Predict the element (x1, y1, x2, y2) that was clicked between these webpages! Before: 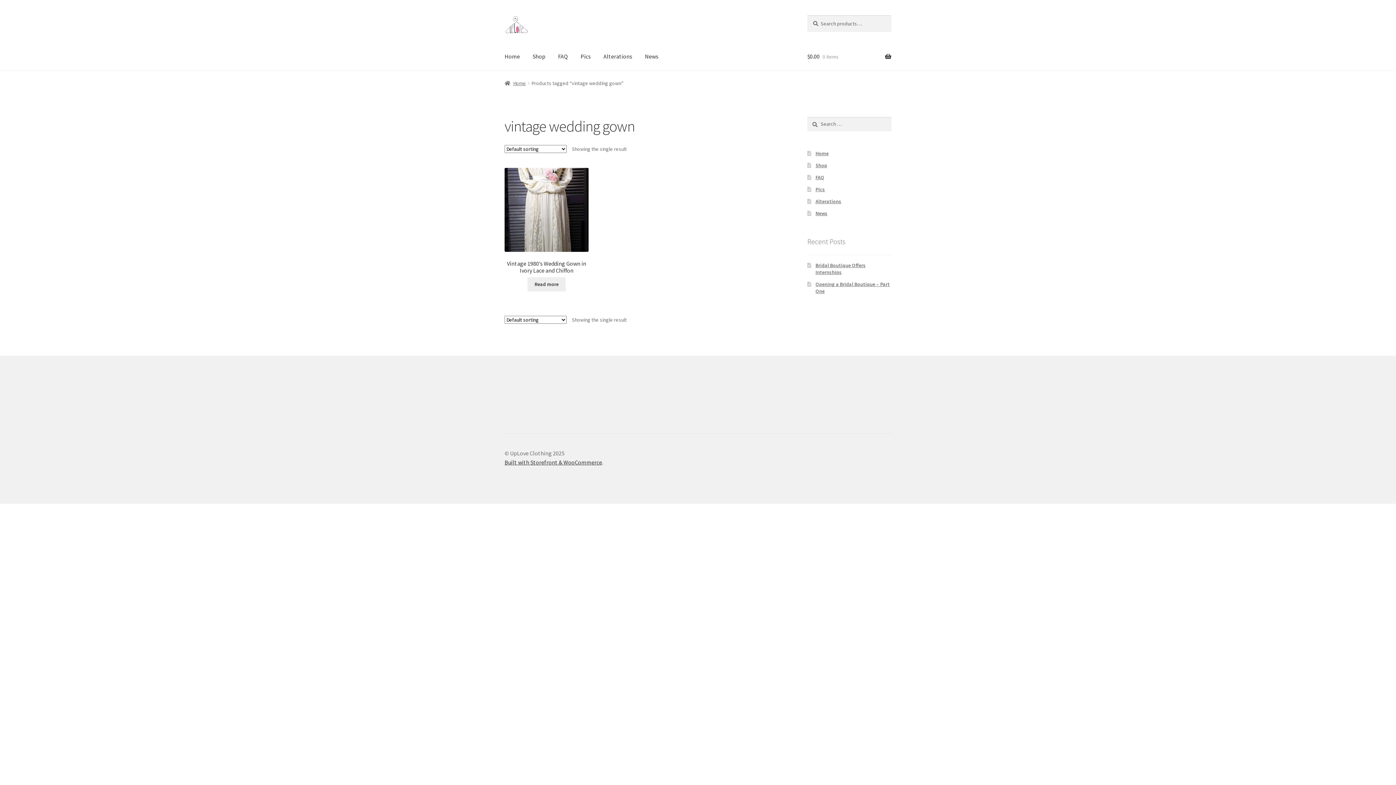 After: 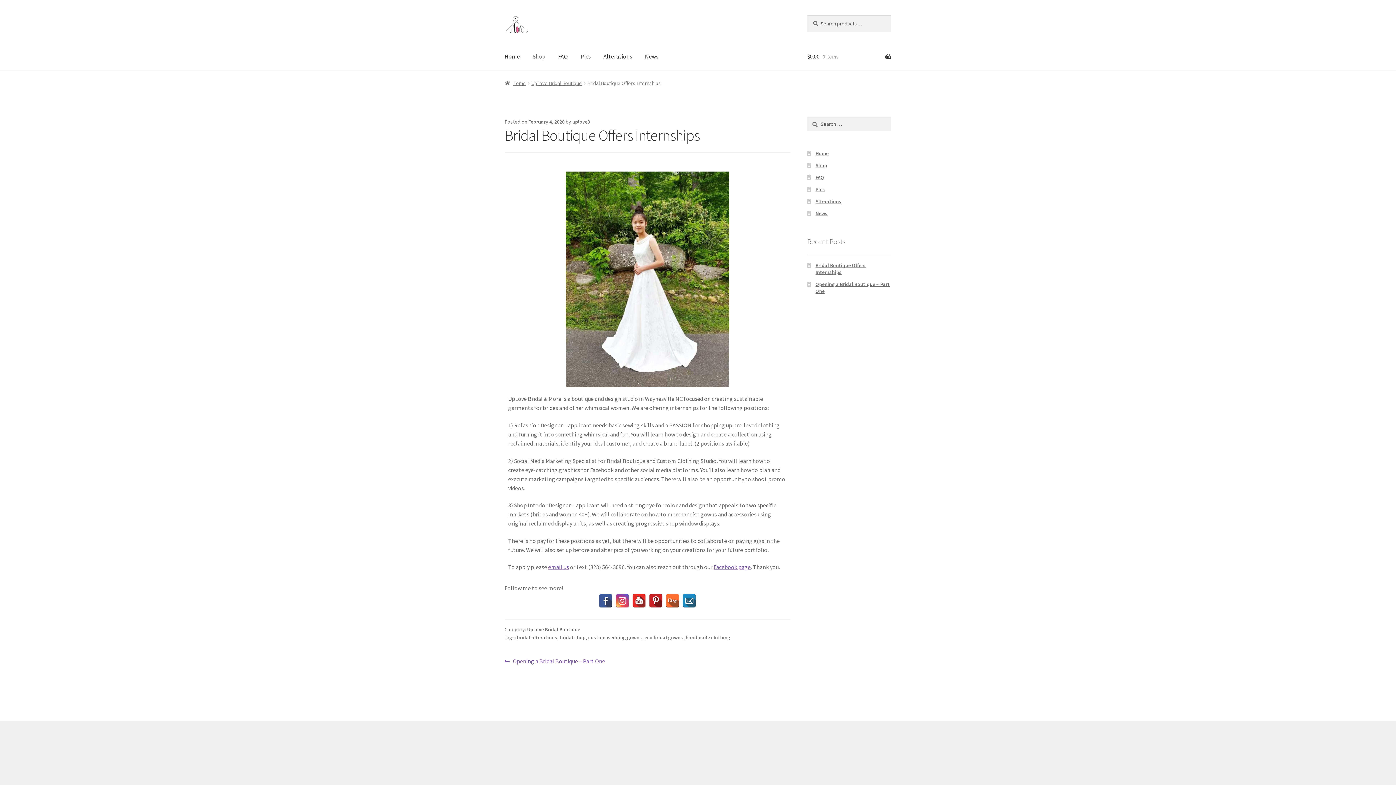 Action: label: Bridal Boutique Offers Internships bbox: (815, 262, 865, 275)